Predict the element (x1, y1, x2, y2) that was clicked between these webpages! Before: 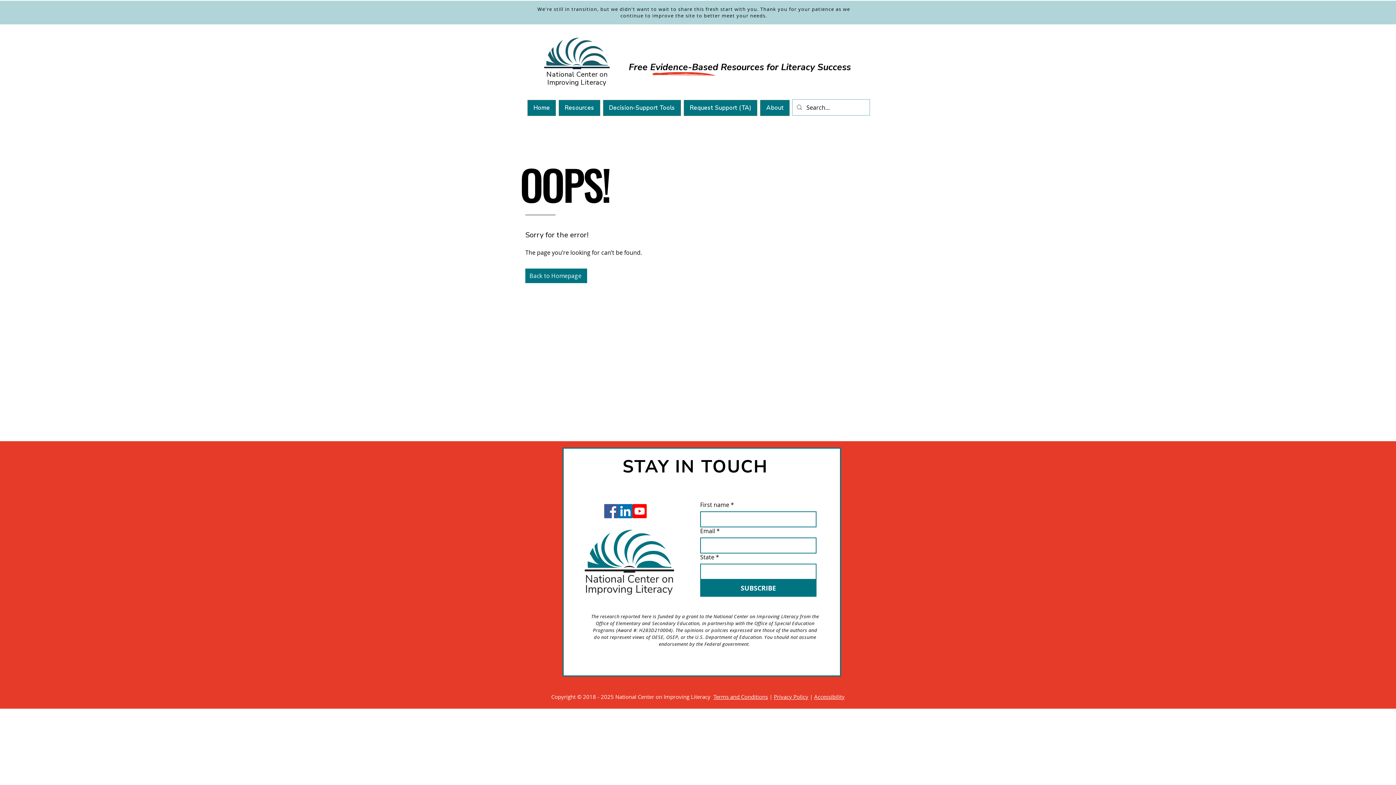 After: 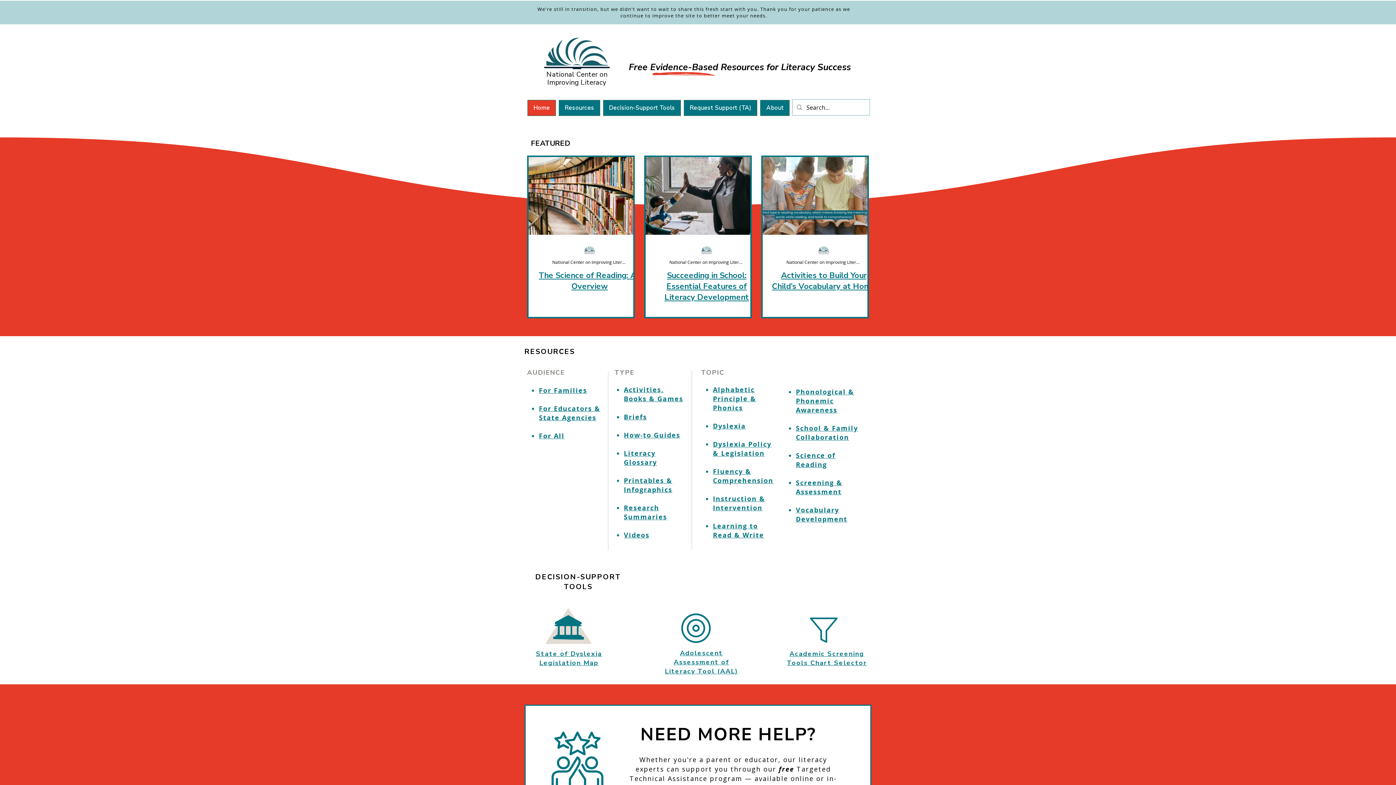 Action: label: Home bbox: (527, 100, 555, 116)